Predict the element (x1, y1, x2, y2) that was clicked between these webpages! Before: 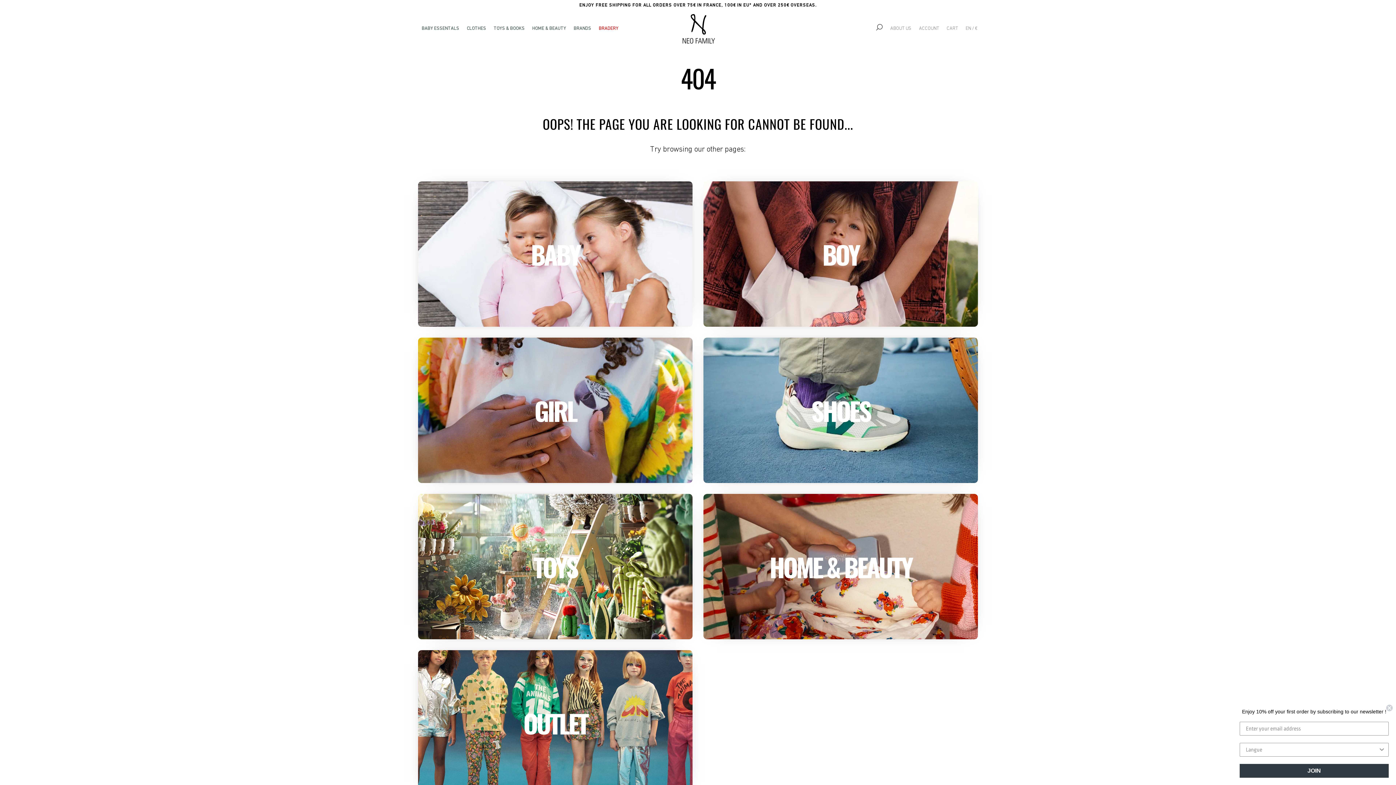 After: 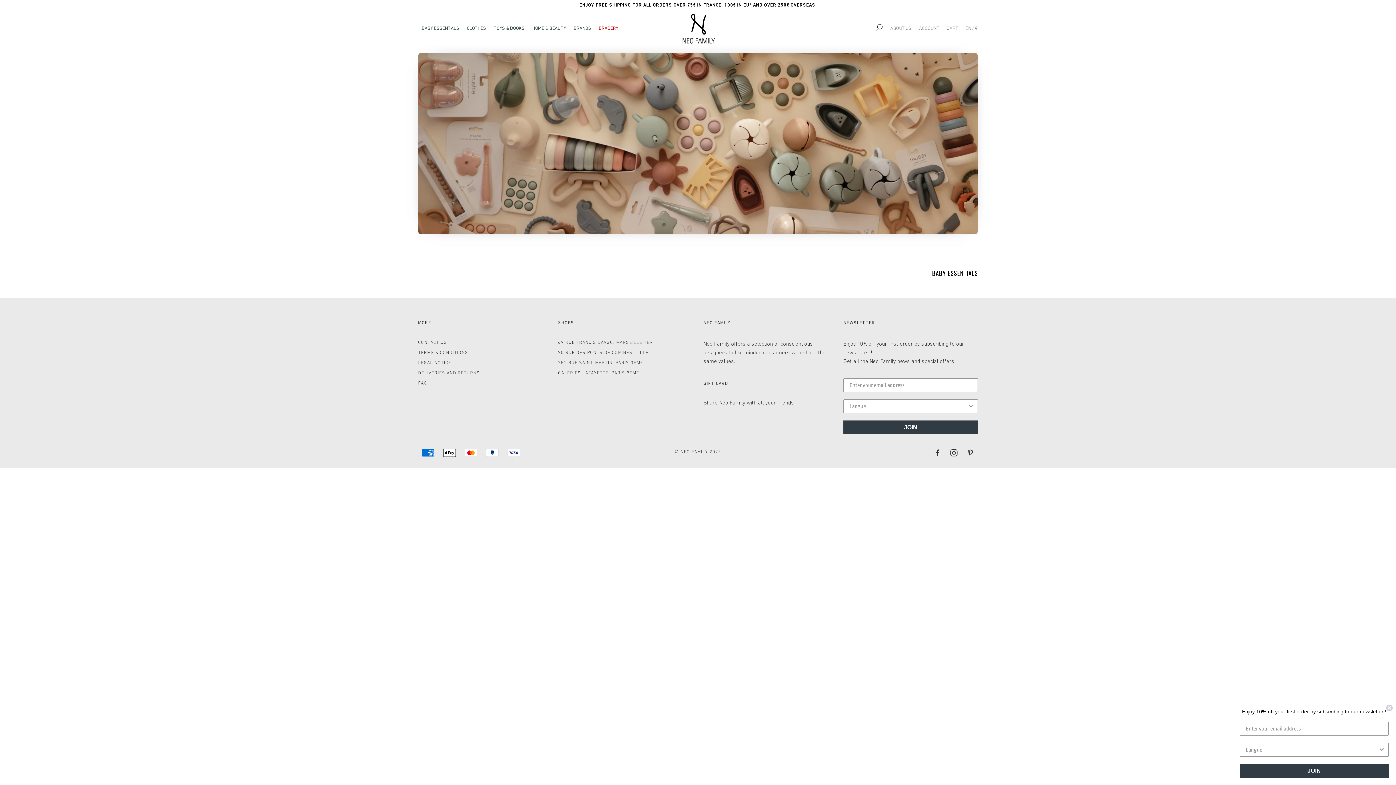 Action: bbox: (418, 10, 462, 45) label: BABY ESSENTALS